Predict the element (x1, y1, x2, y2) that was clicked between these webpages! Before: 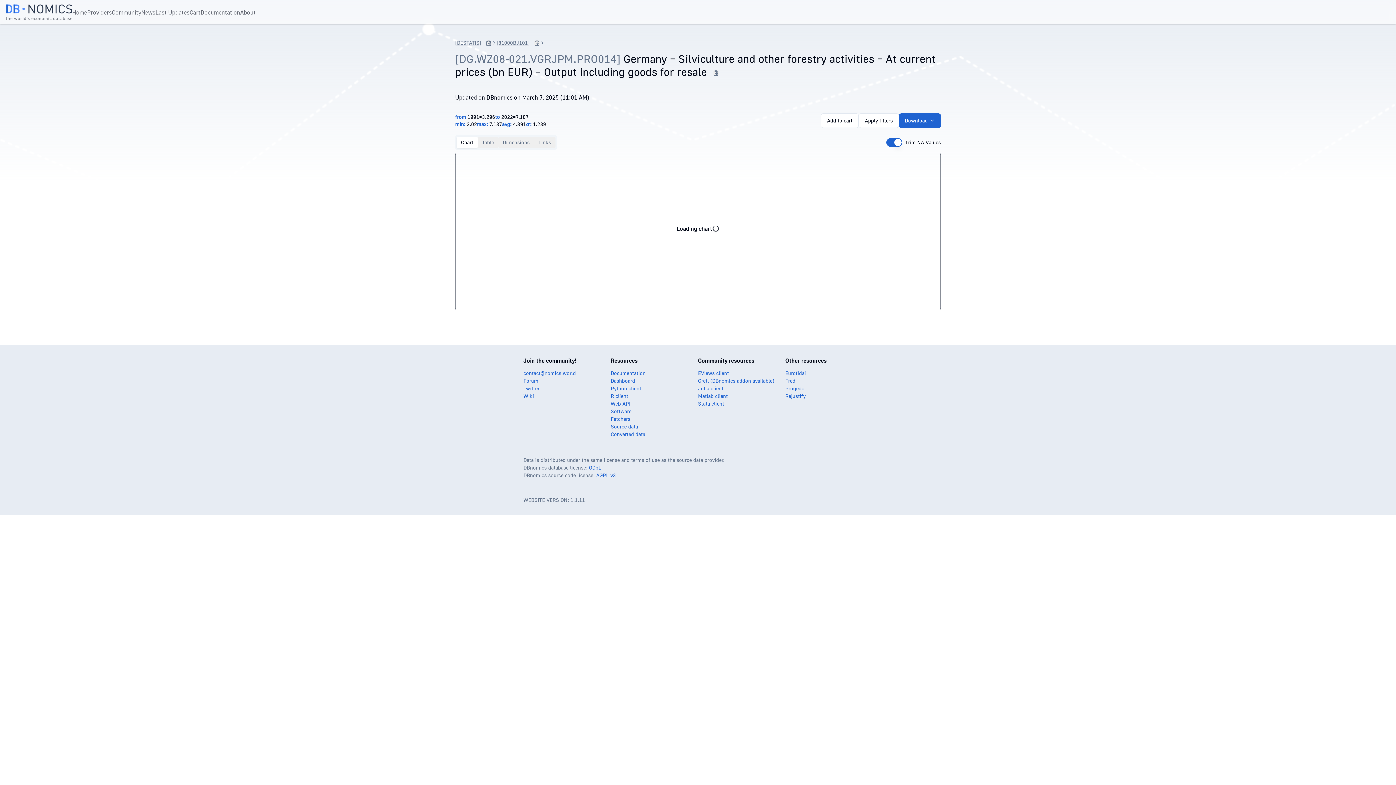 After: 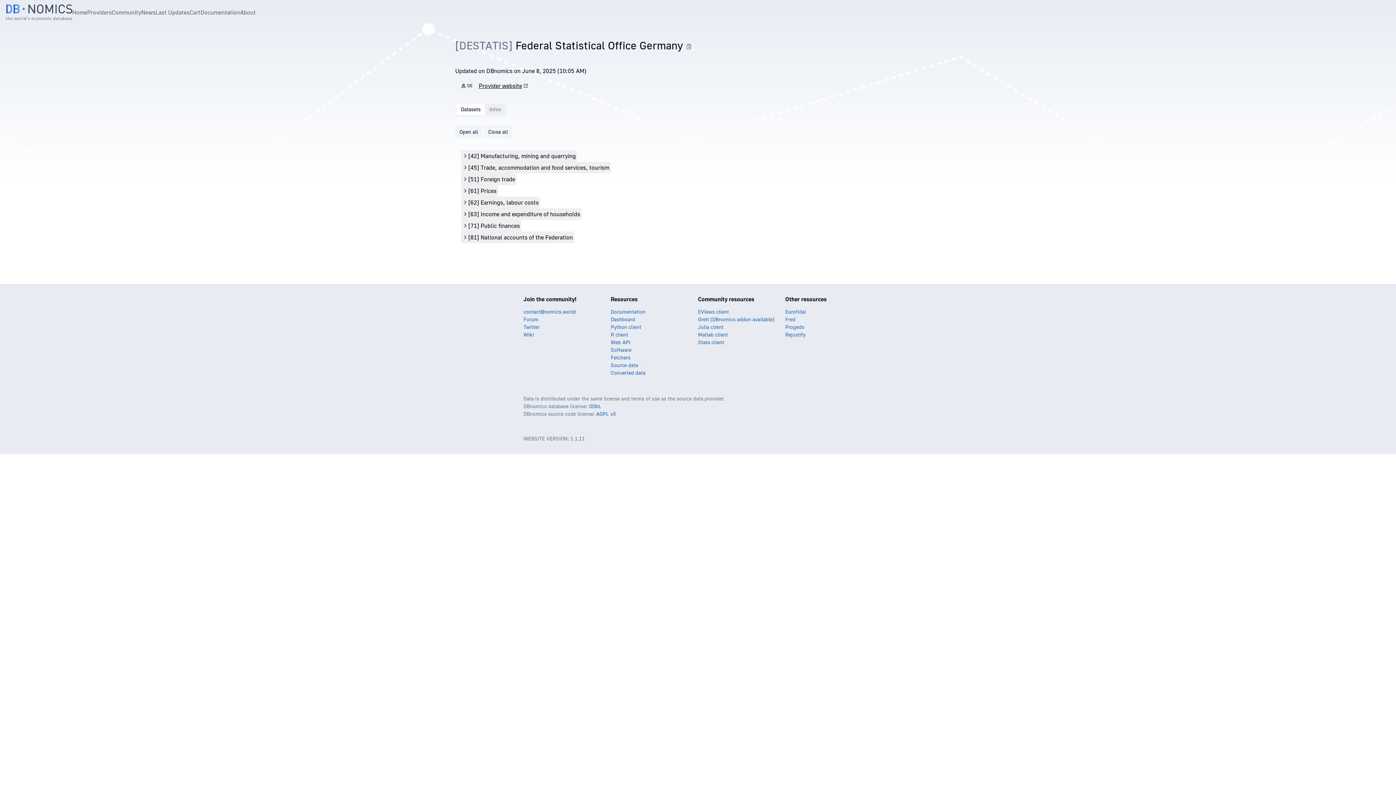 Action: bbox: (455, 39, 481, 45) label: [DESTATIS]